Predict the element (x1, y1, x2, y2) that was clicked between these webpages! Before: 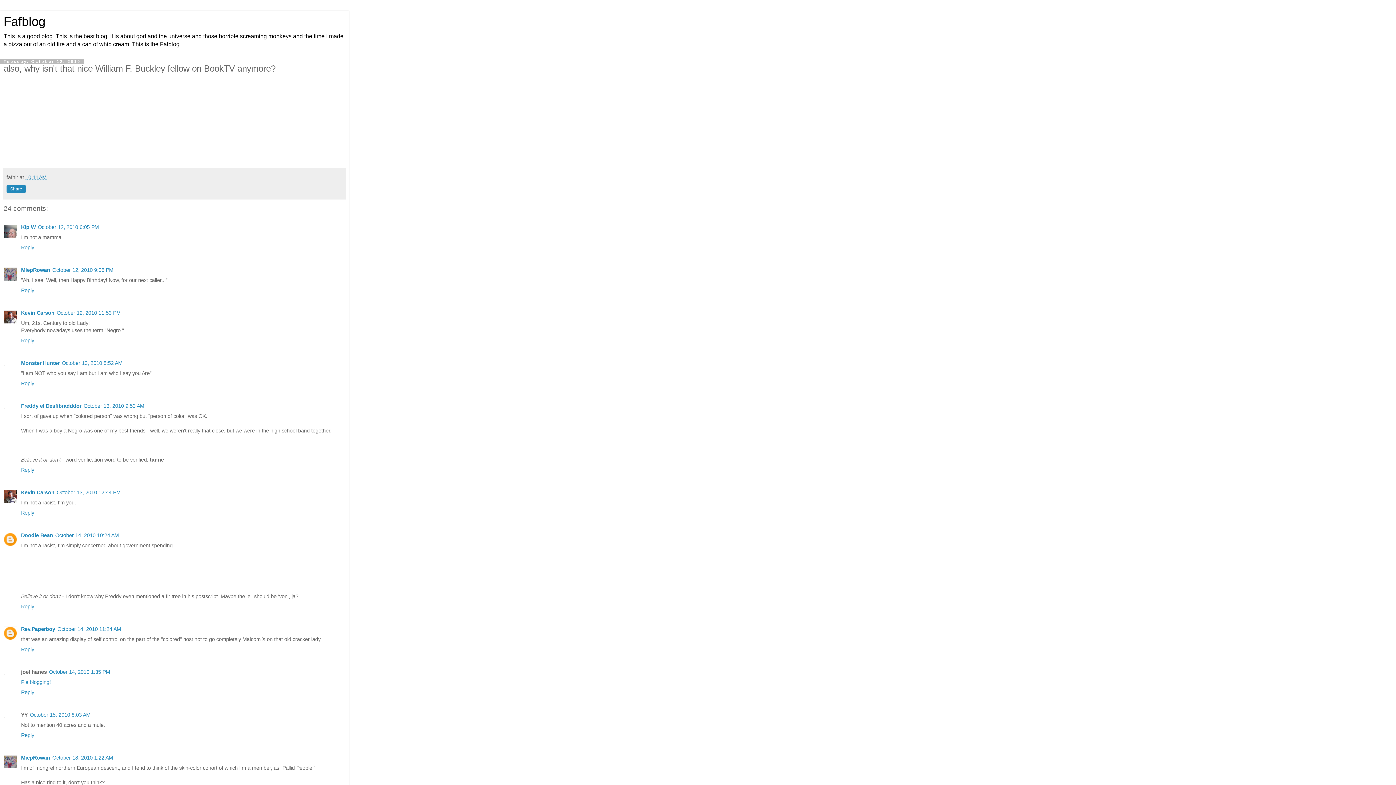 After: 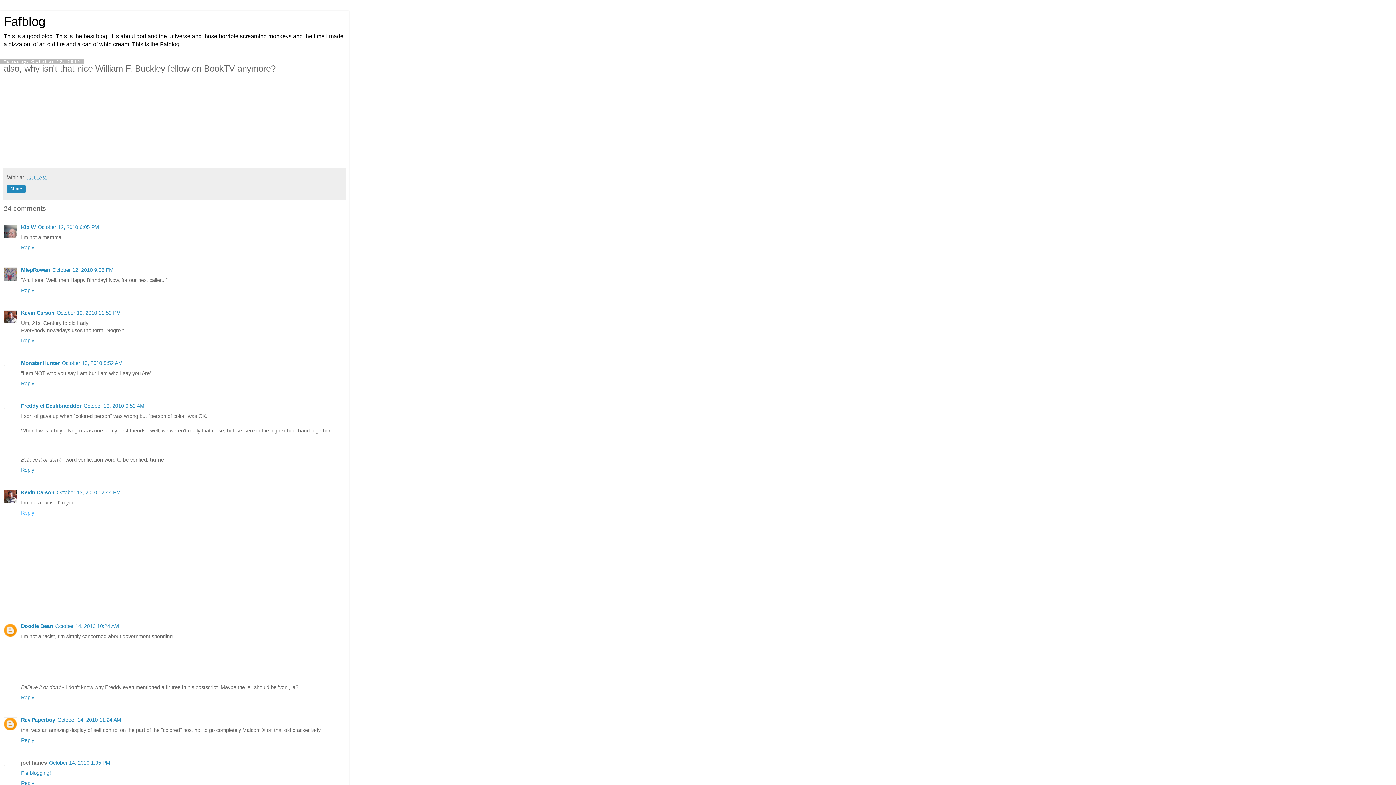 Action: bbox: (21, 508, 36, 516) label: Reply